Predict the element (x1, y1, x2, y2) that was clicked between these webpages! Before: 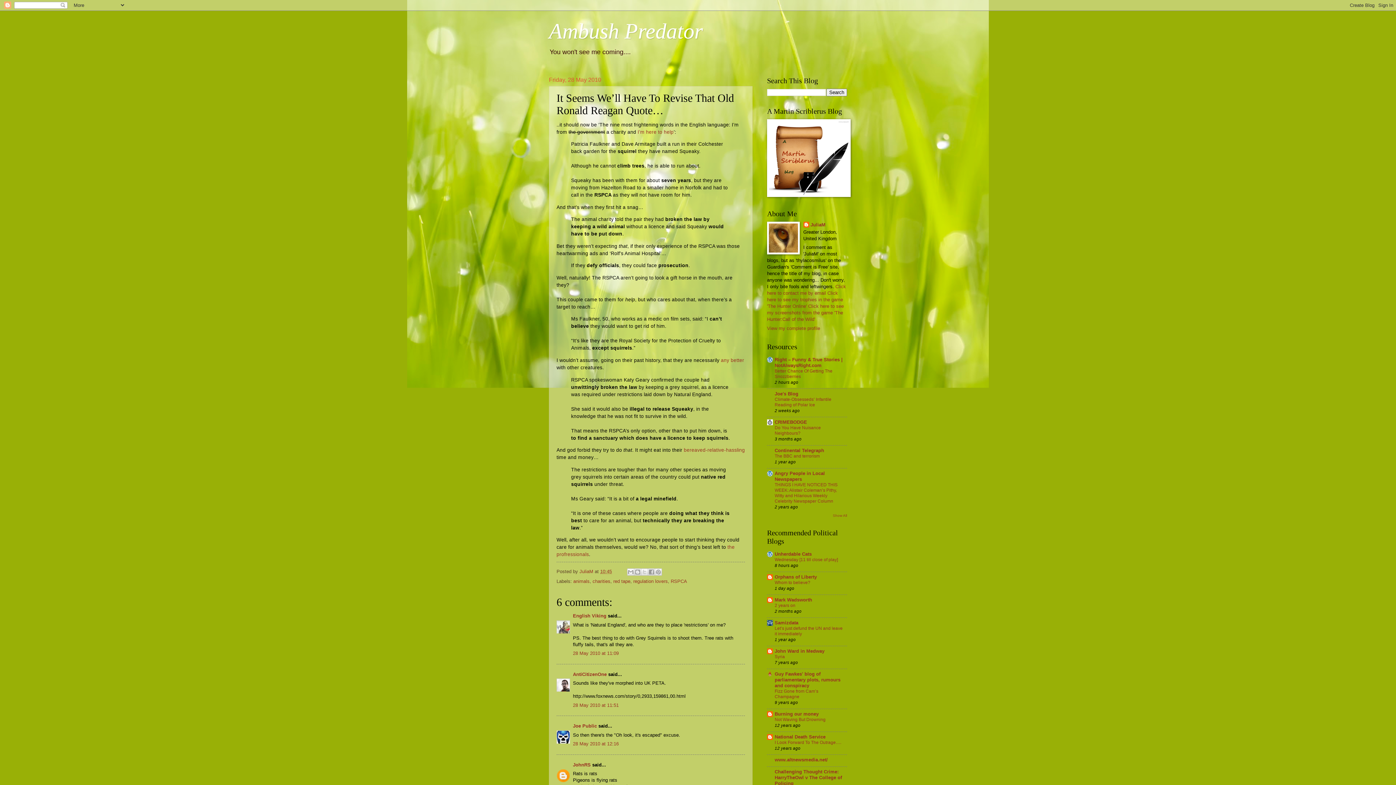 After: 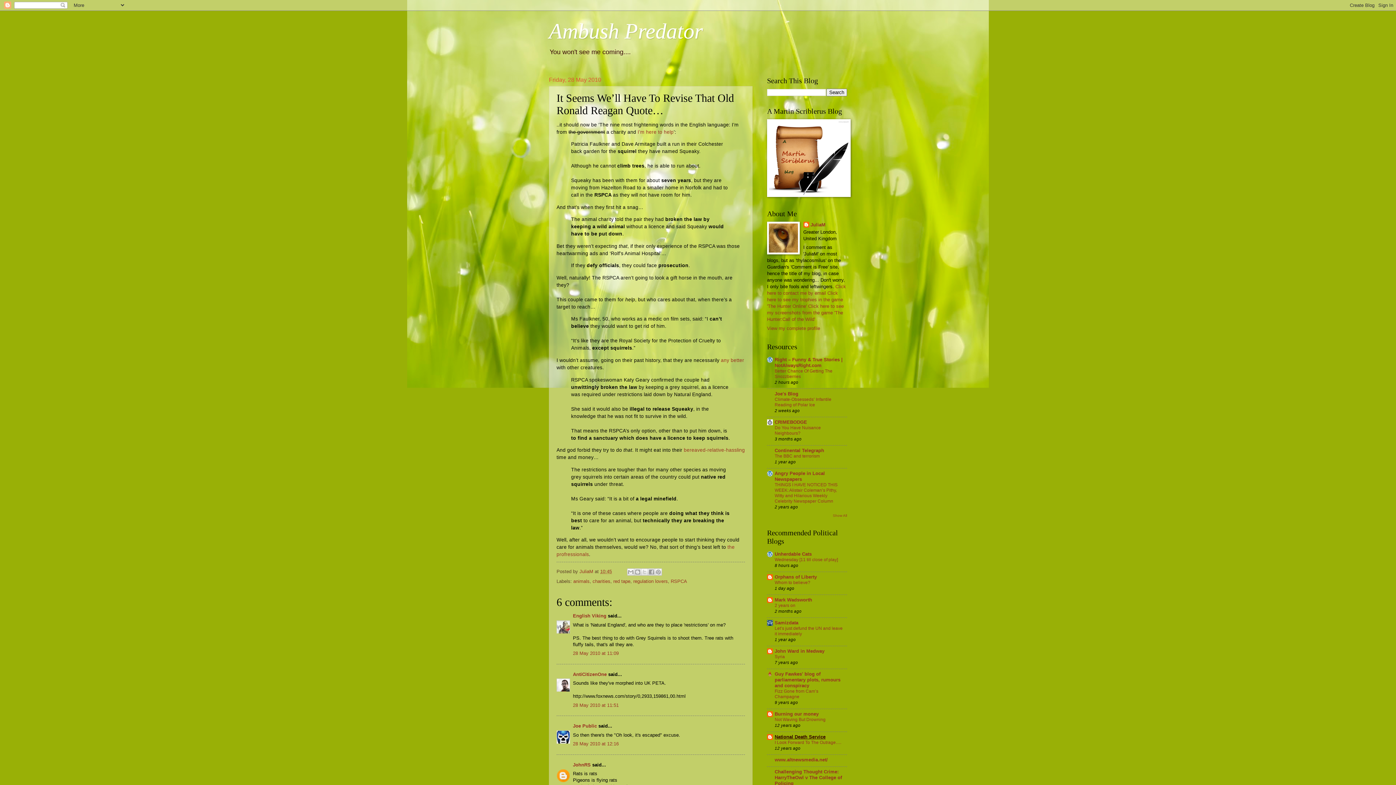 Action: label: National Death Service bbox: (774, 734, 825, 740)